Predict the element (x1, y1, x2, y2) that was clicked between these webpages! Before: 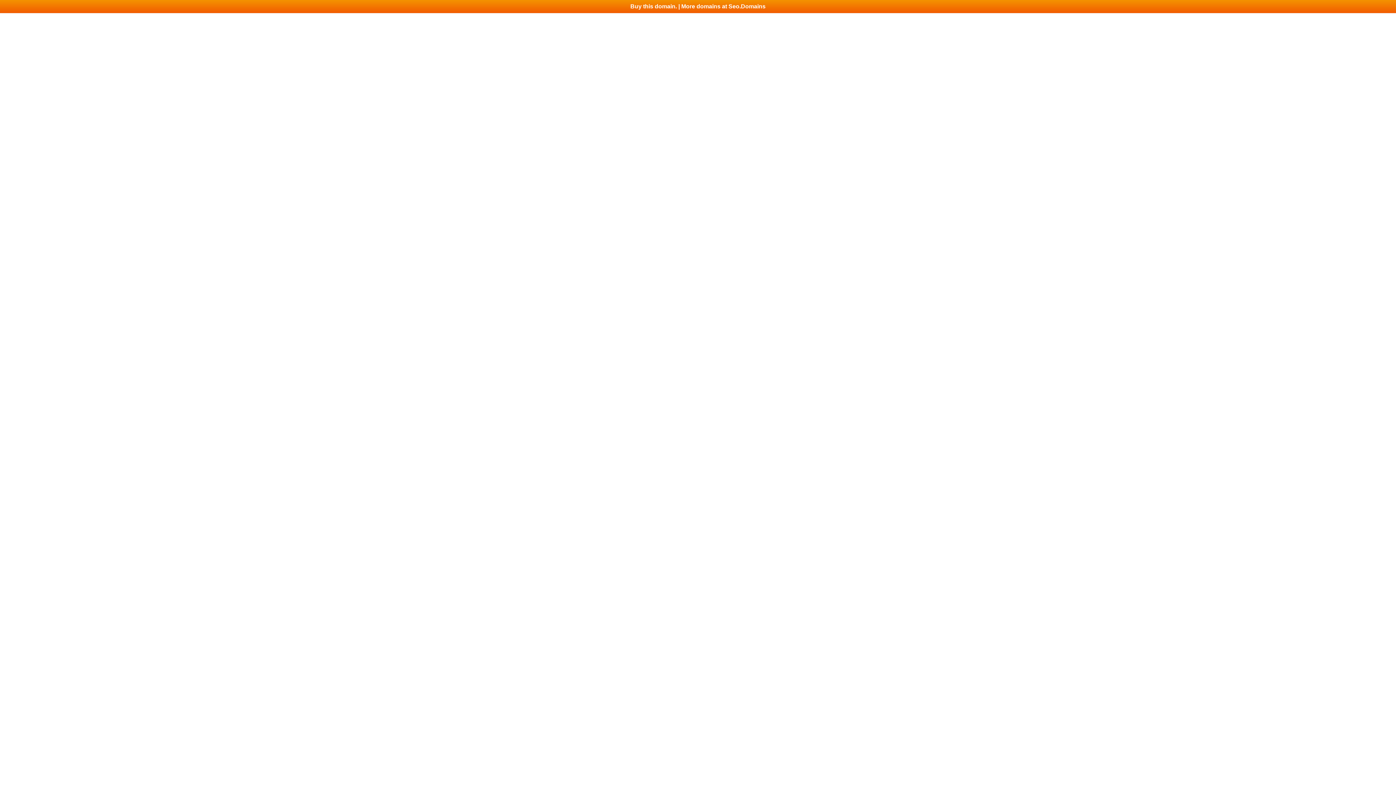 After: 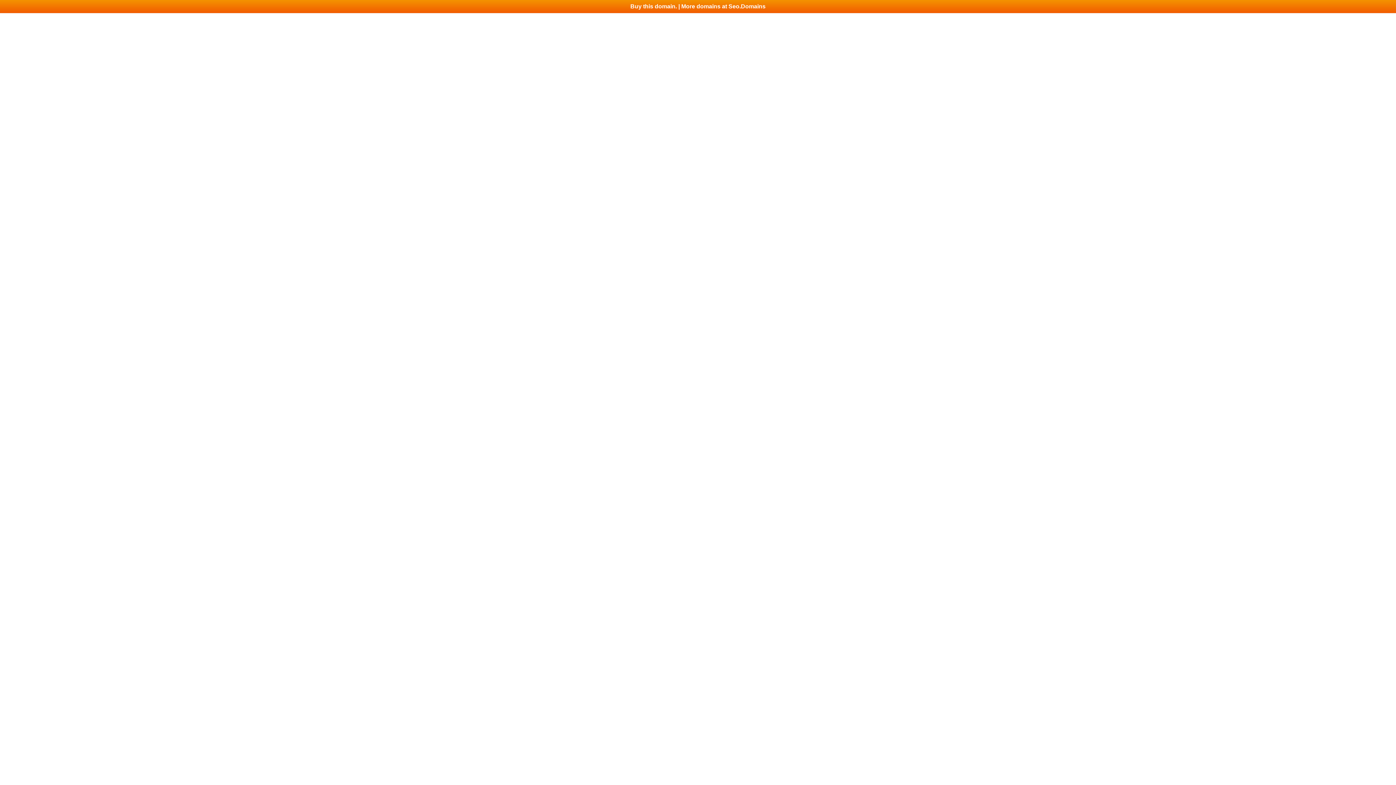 Action: bbox: (0, 0, 1396, 13) label: Buy this domain. | More domains at Seo.Domains